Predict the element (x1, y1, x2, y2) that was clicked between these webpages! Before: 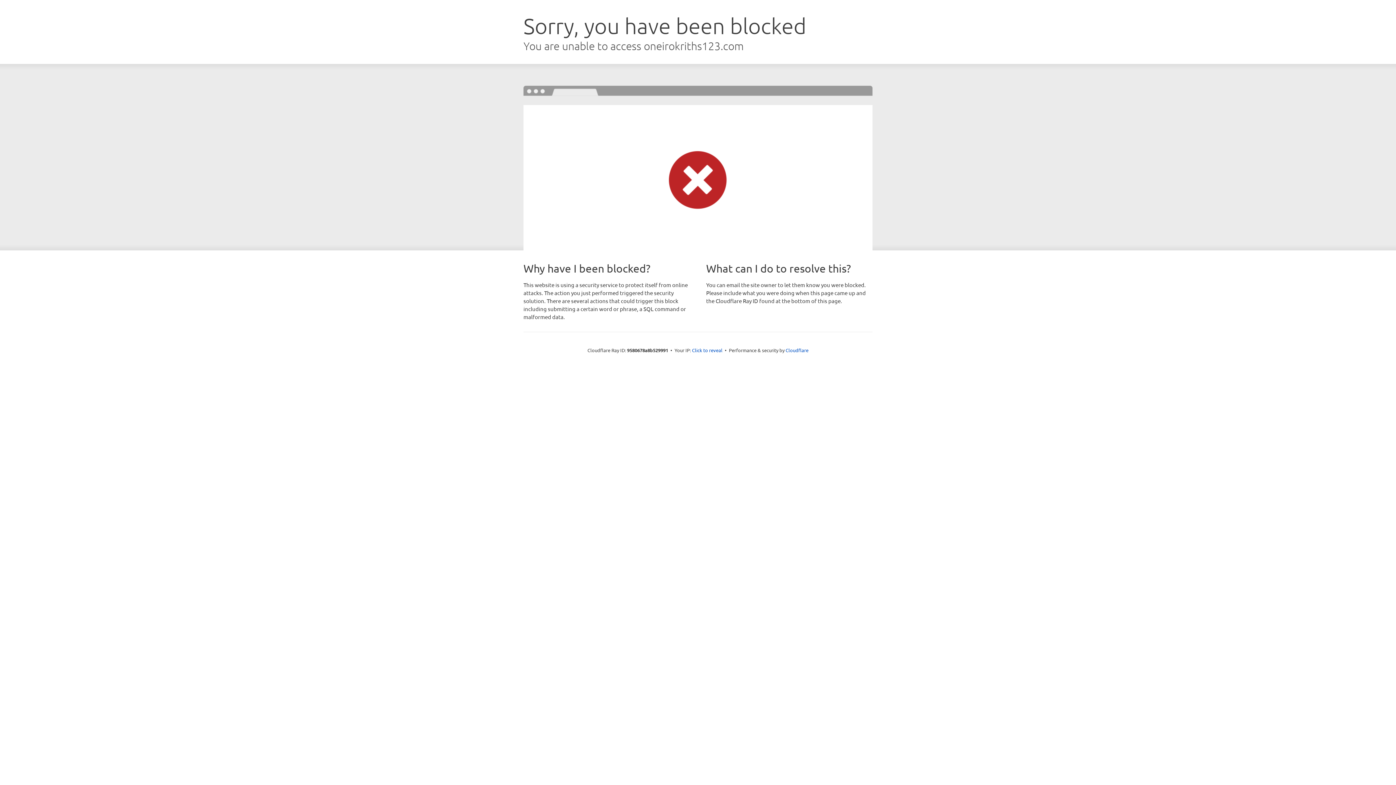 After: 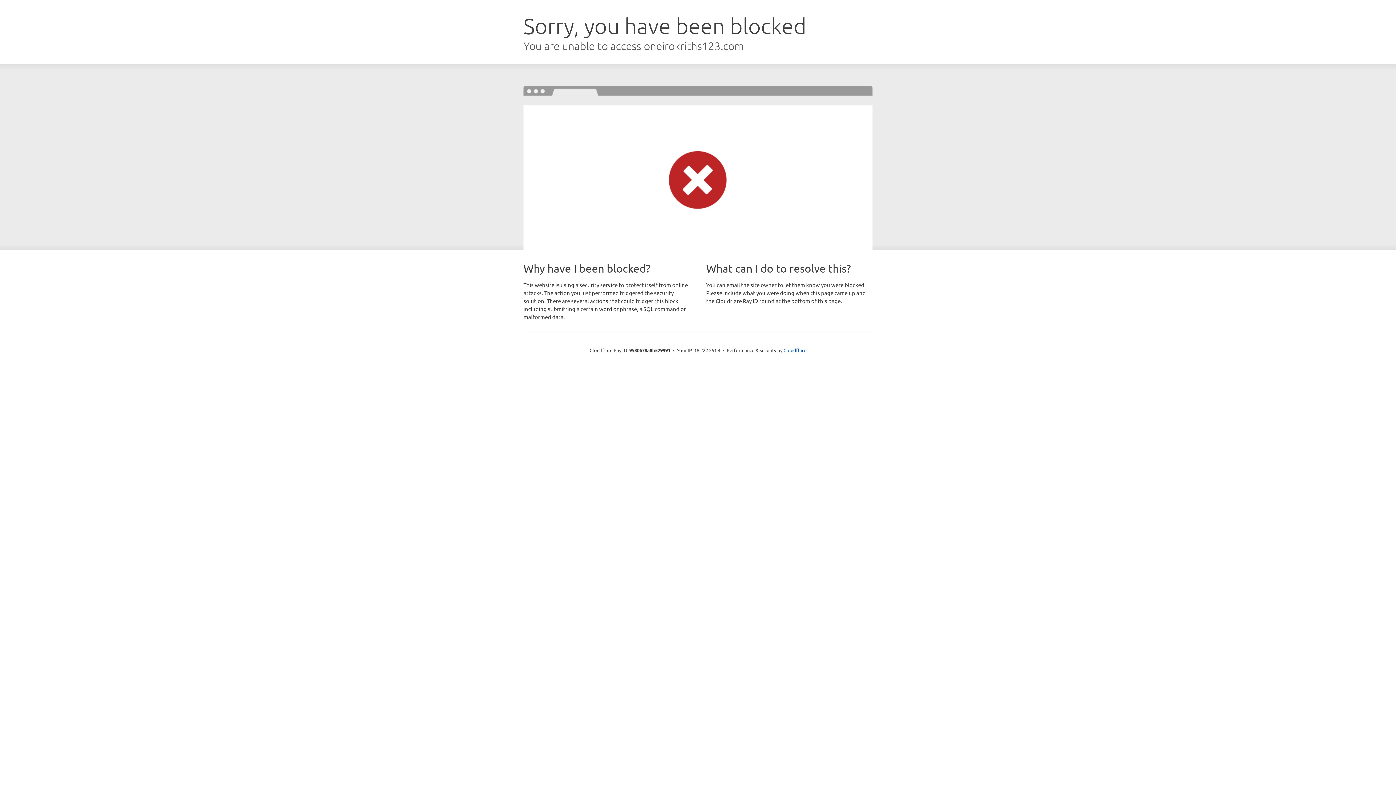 Action: label: Click to reveal bbox: (692, 346, 722, 353)